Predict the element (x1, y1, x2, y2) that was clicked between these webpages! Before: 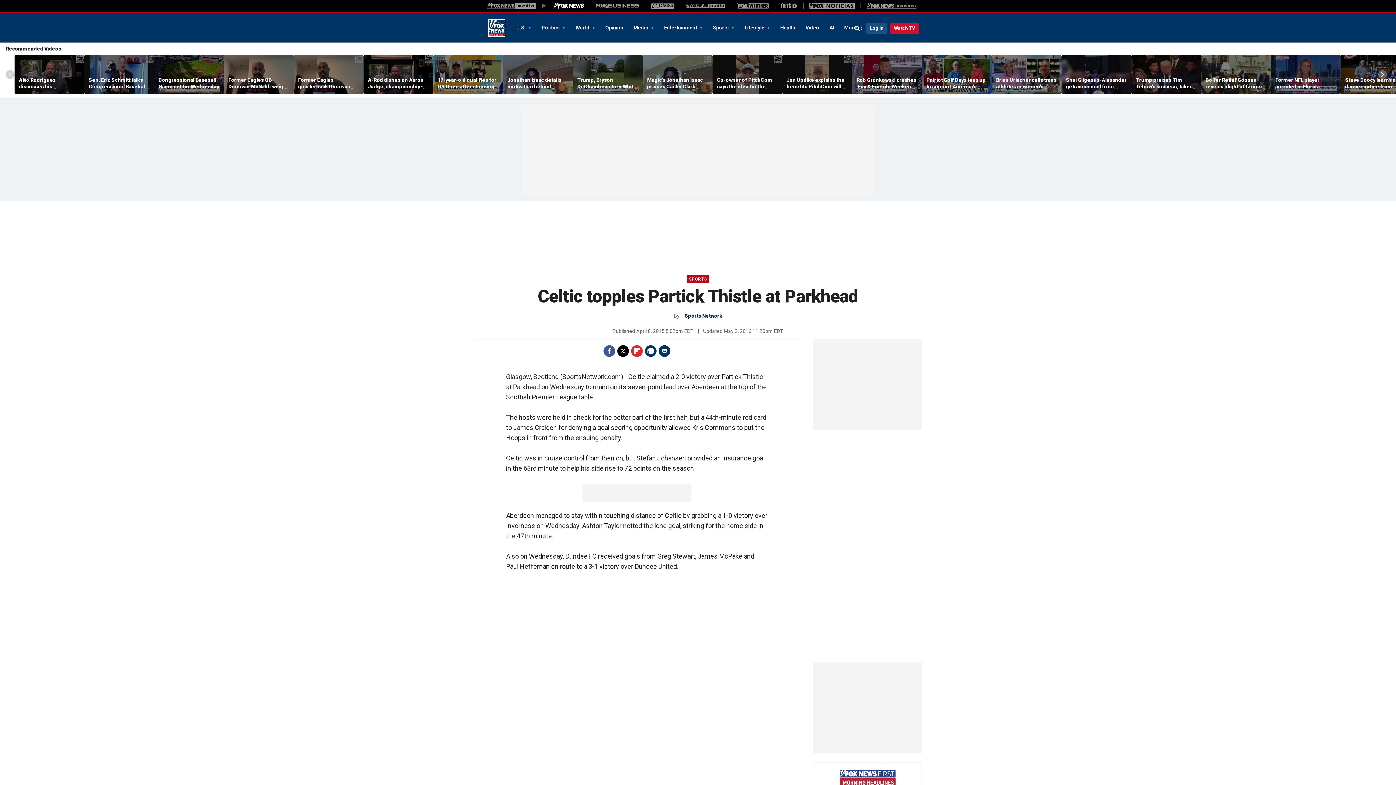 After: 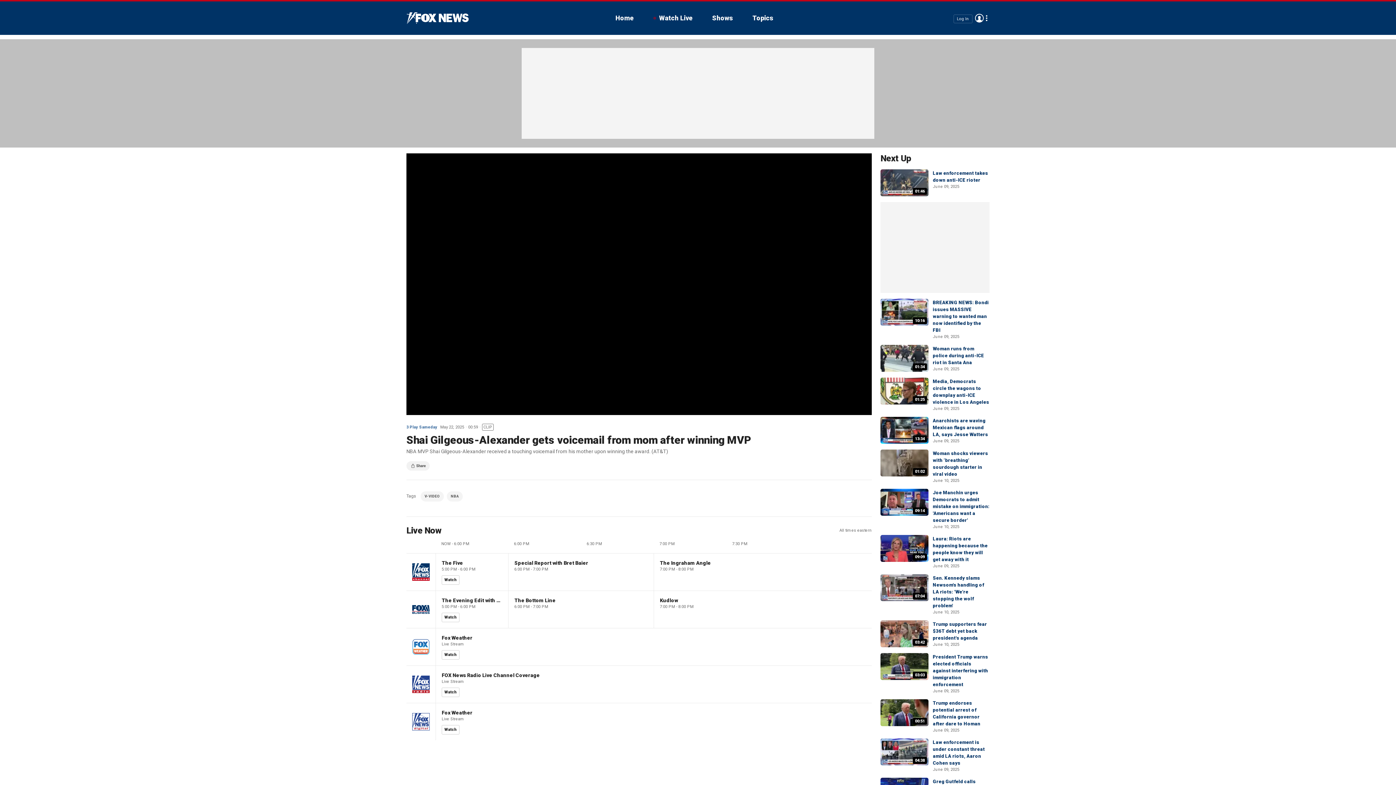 Action: bbox: (1061, 55, 1131, 94)